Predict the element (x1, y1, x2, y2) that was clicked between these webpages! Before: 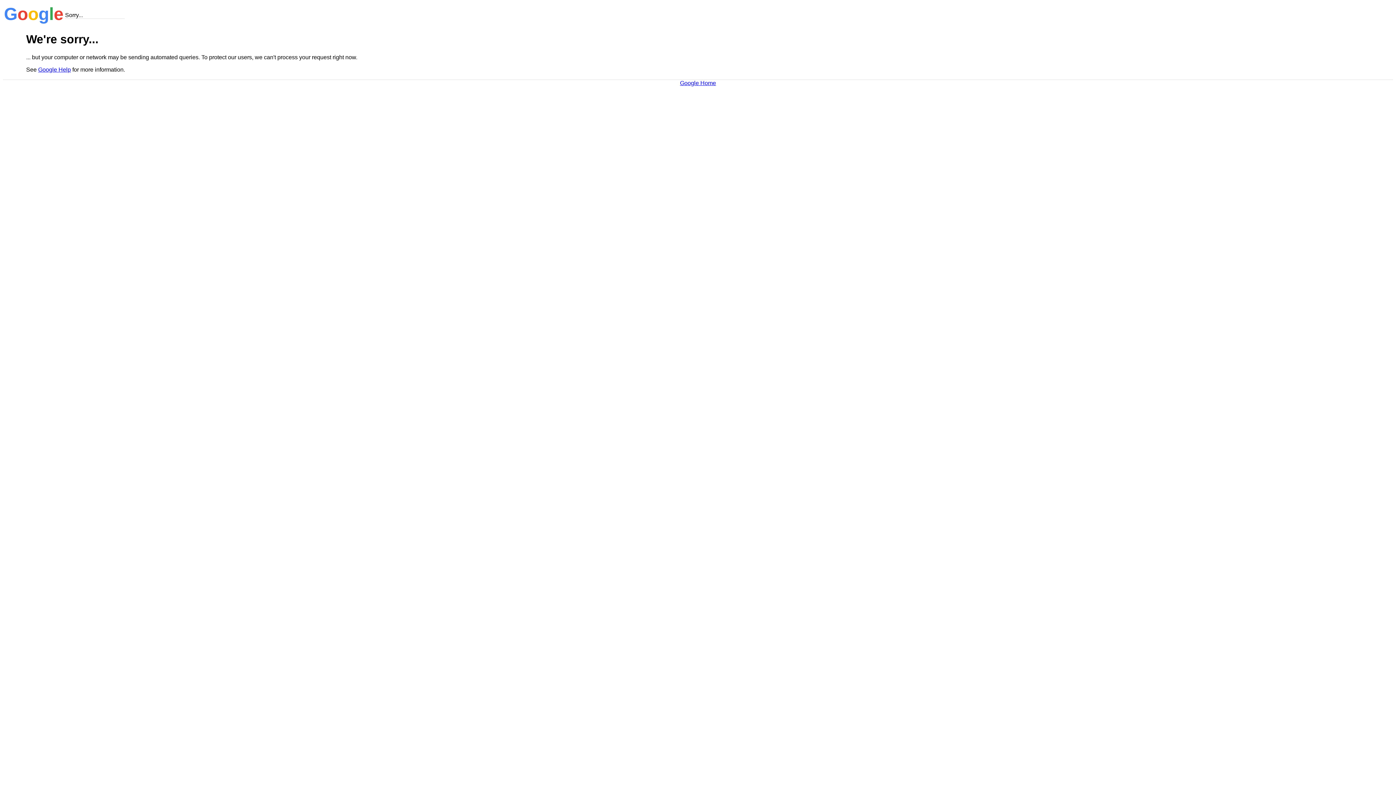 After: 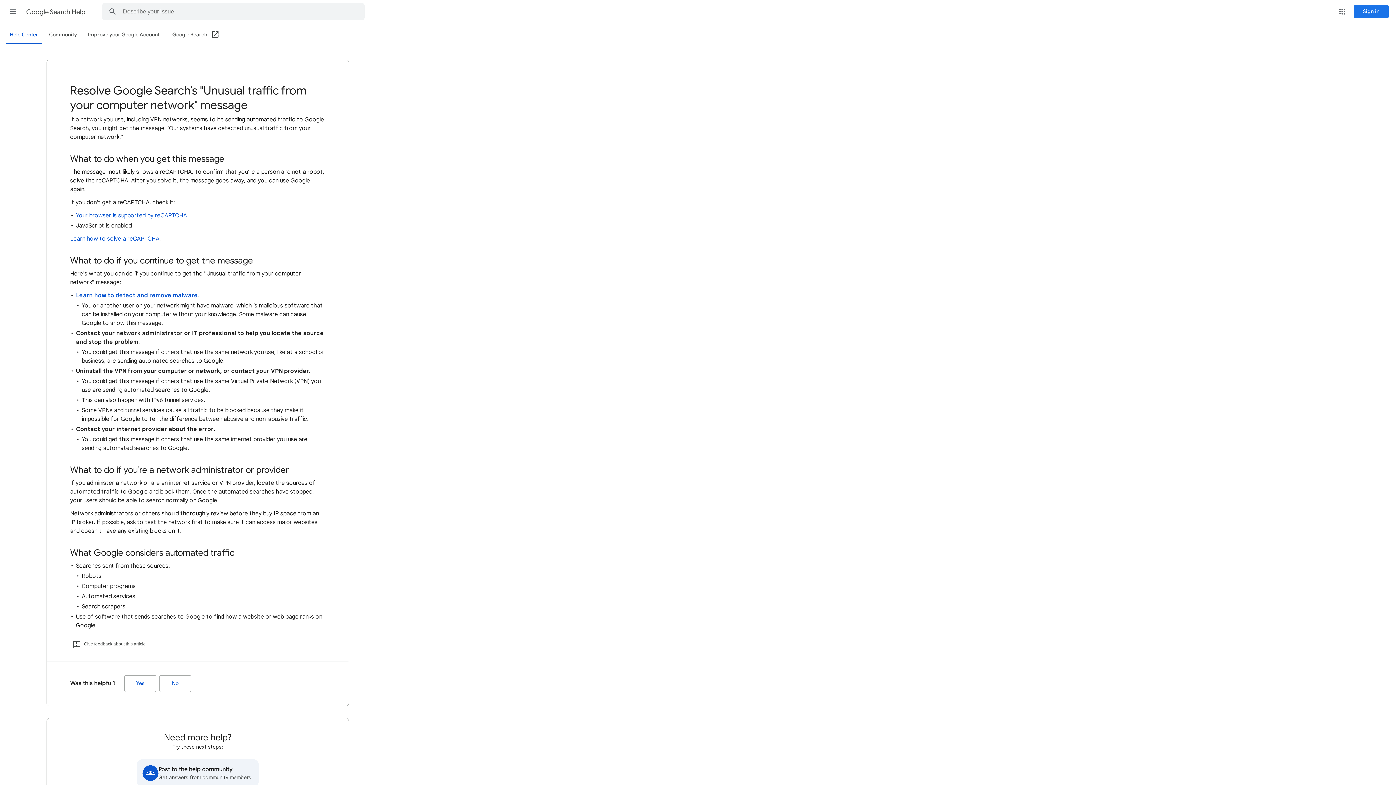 Action: label: Google Help bbox: (38, 66, 70, 72)